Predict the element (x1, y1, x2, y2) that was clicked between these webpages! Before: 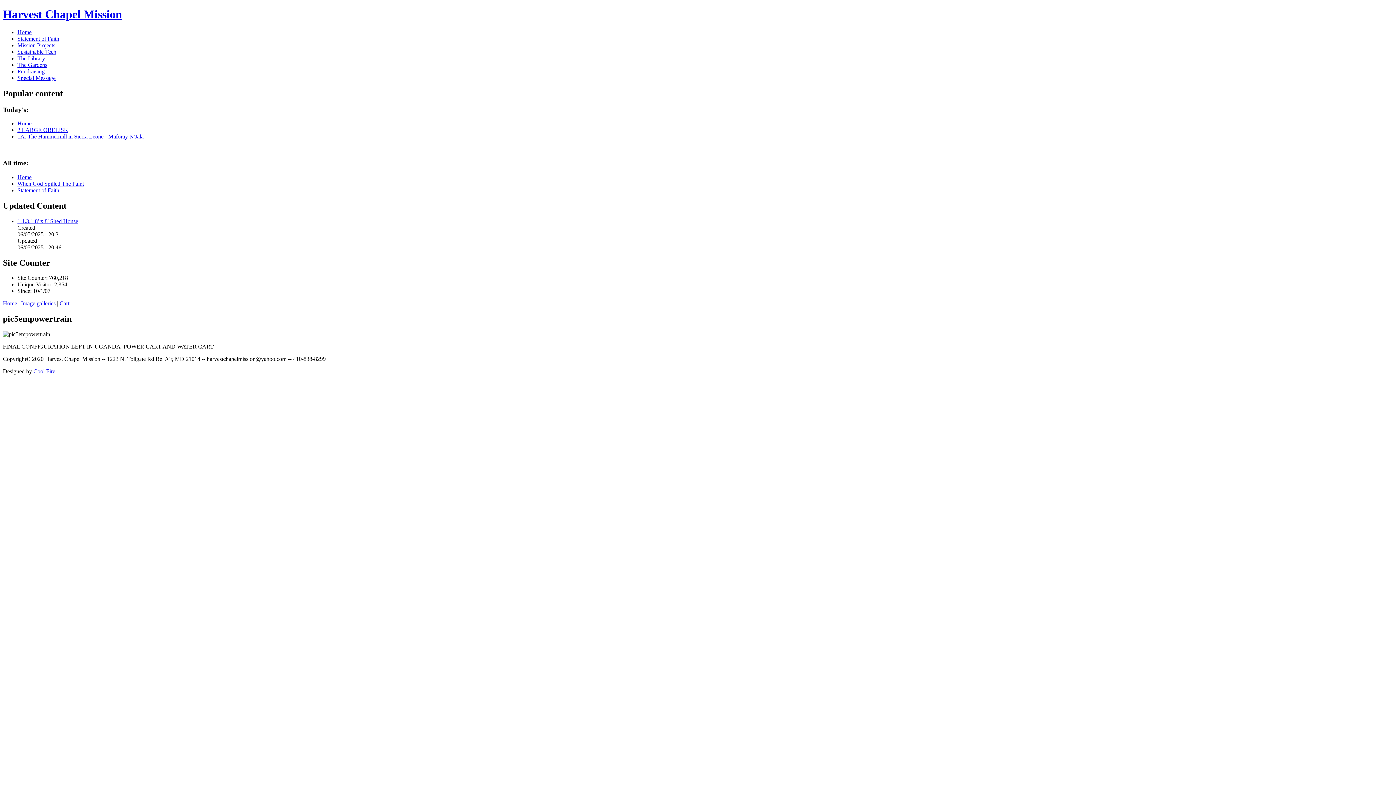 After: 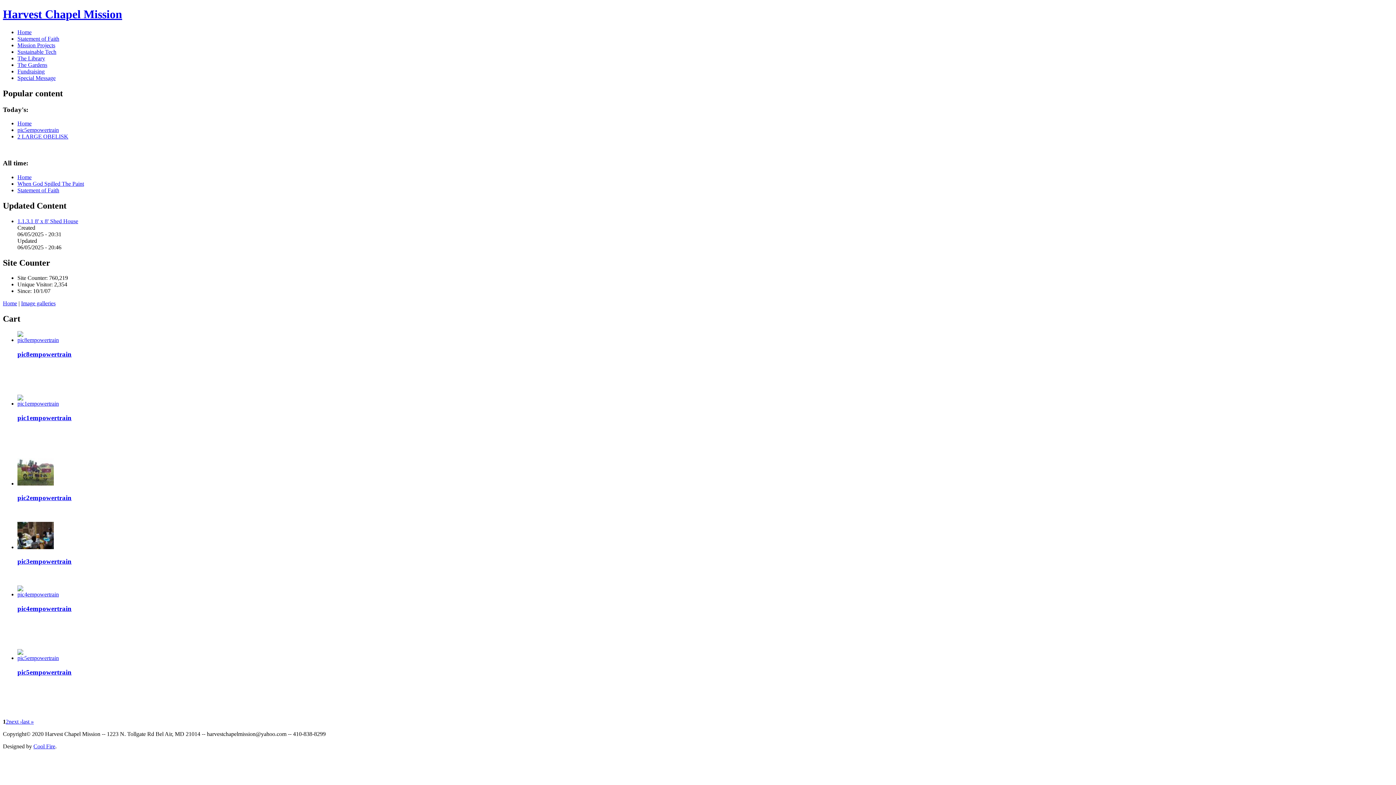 Action: bbox: (59, 300, 69, 306) label: Cart